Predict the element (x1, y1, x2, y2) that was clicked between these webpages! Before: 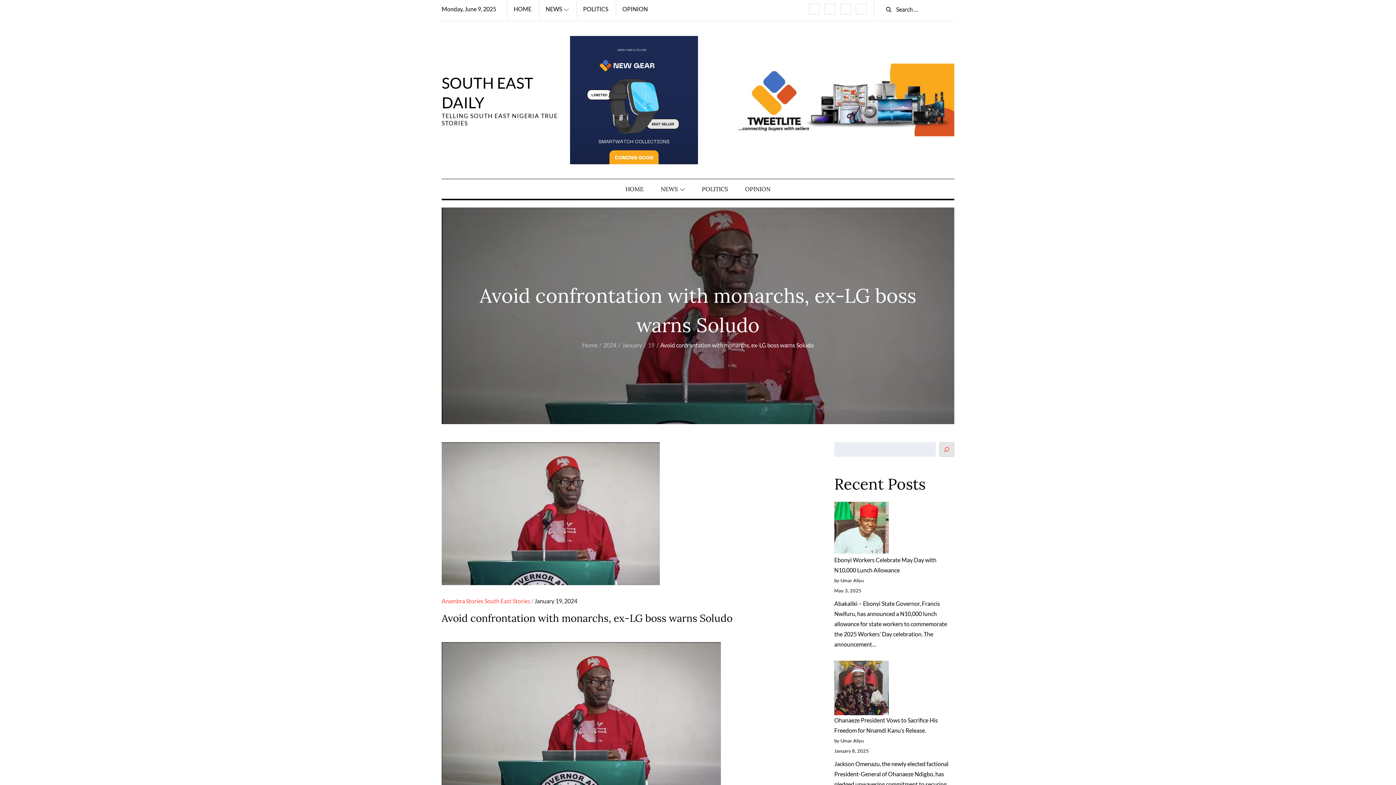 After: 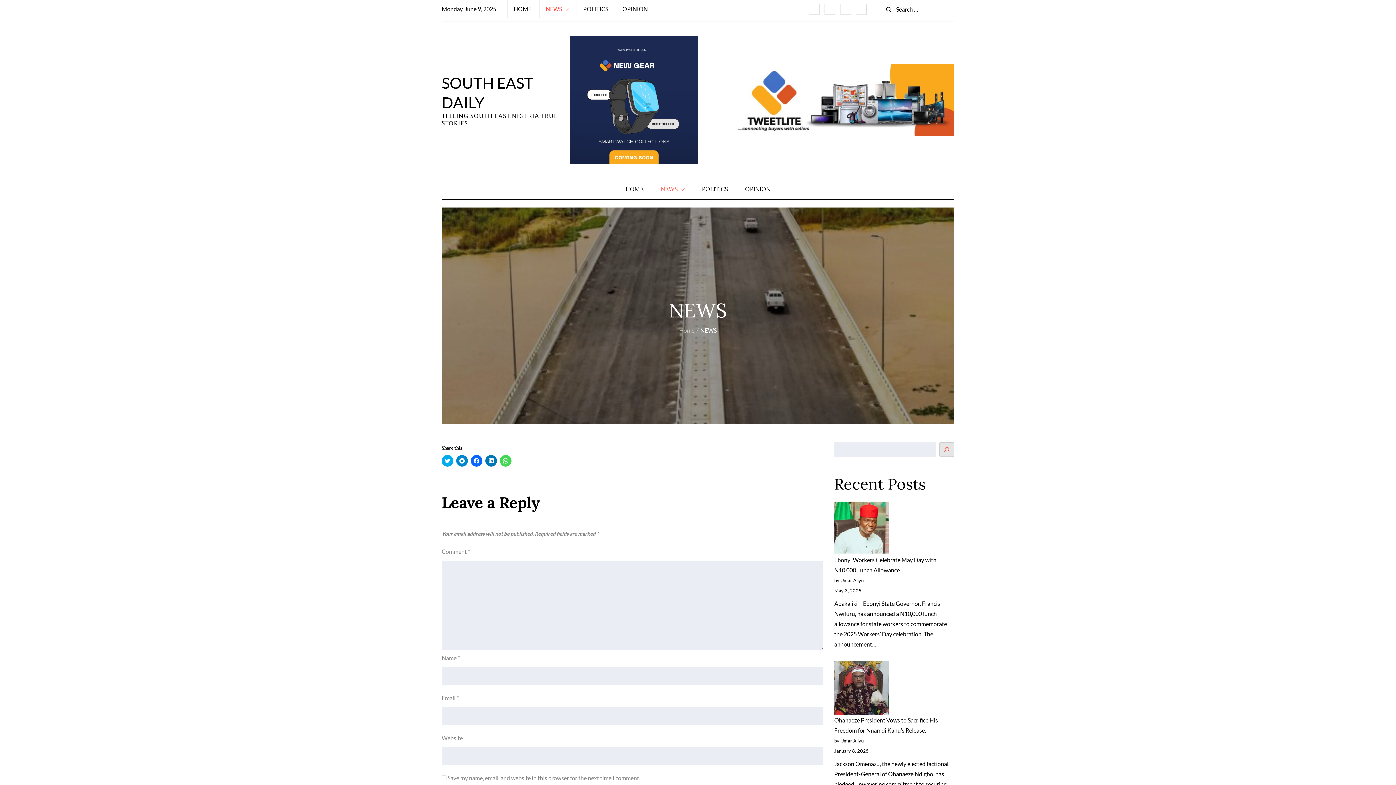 Action: bbox: (539, 0, 575, 18) label: NEWS